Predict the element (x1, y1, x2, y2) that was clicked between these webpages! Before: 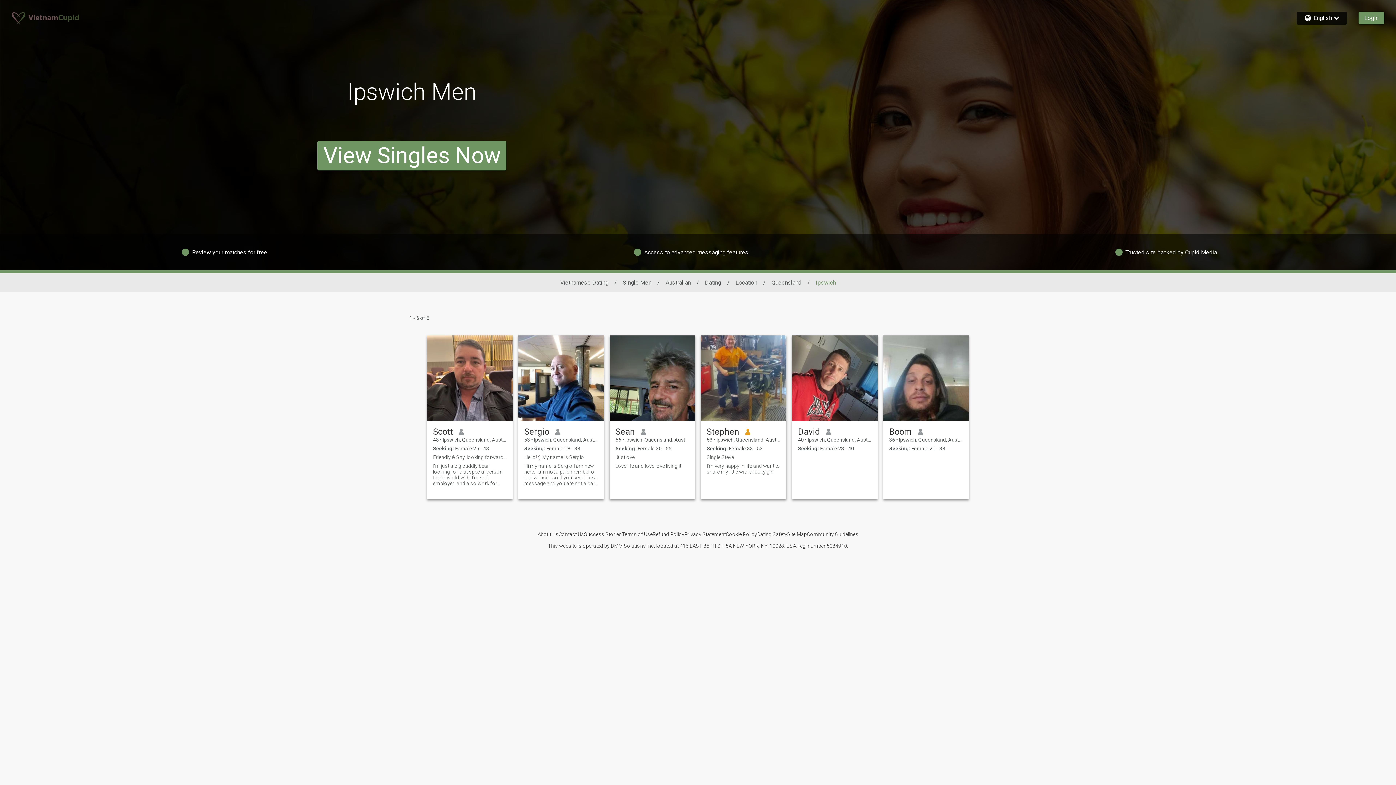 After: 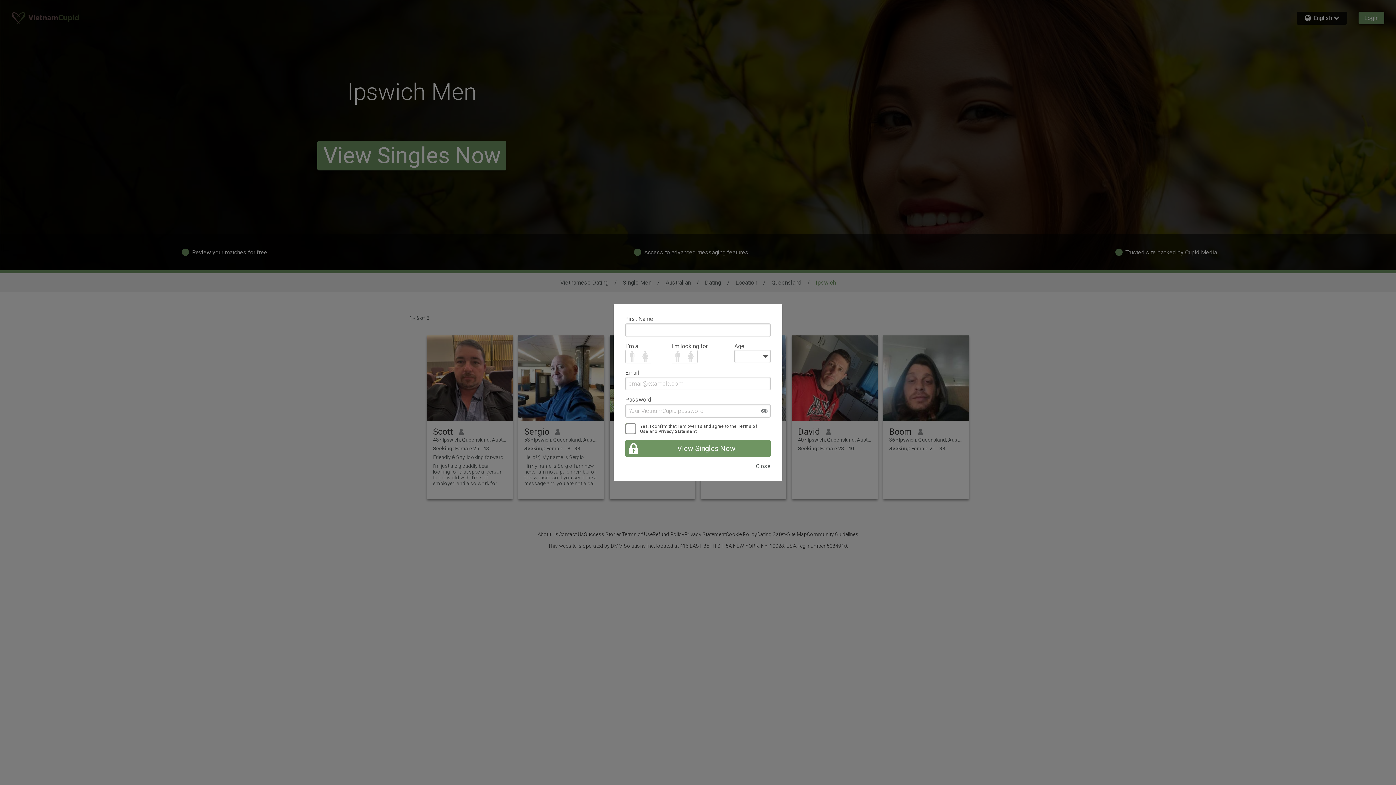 Action: bbox: (883, 335, 969, 421)